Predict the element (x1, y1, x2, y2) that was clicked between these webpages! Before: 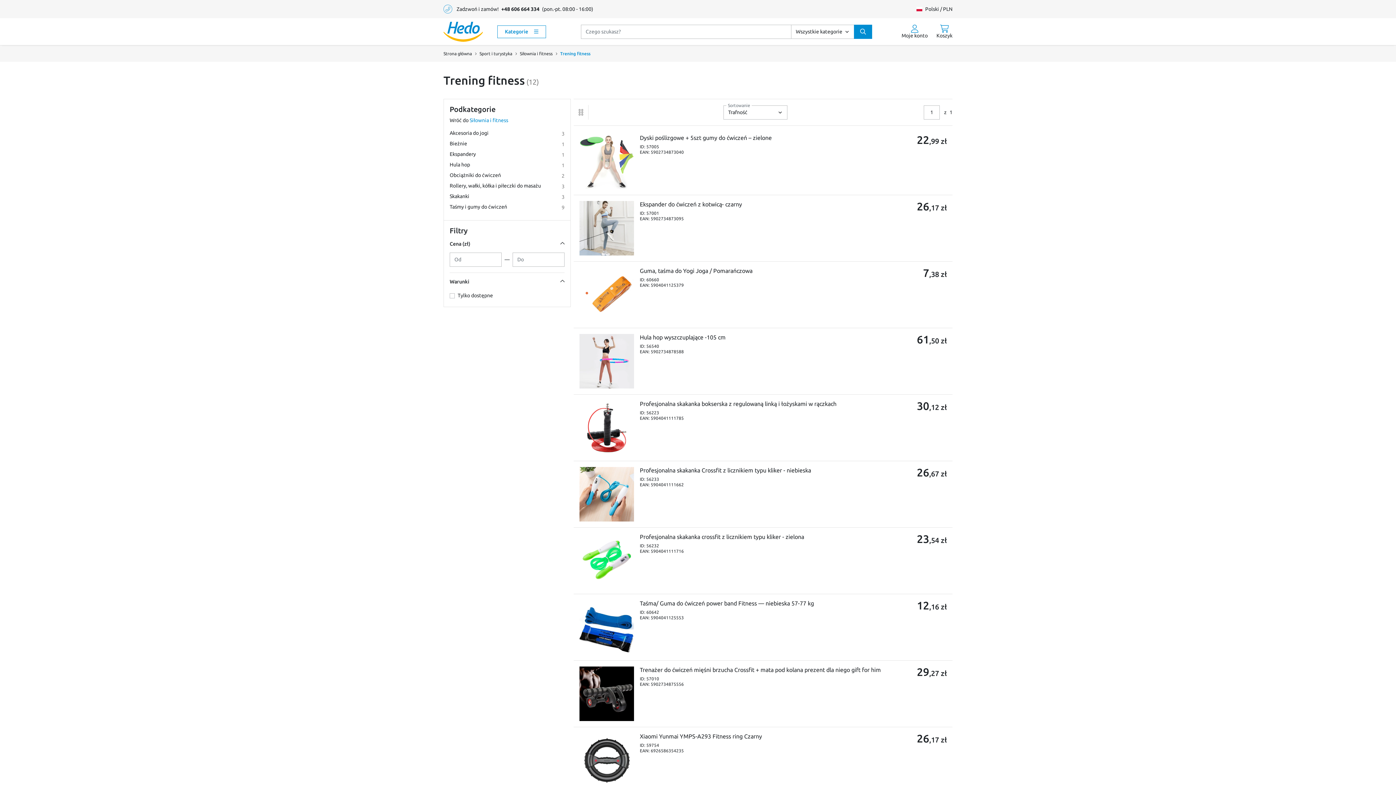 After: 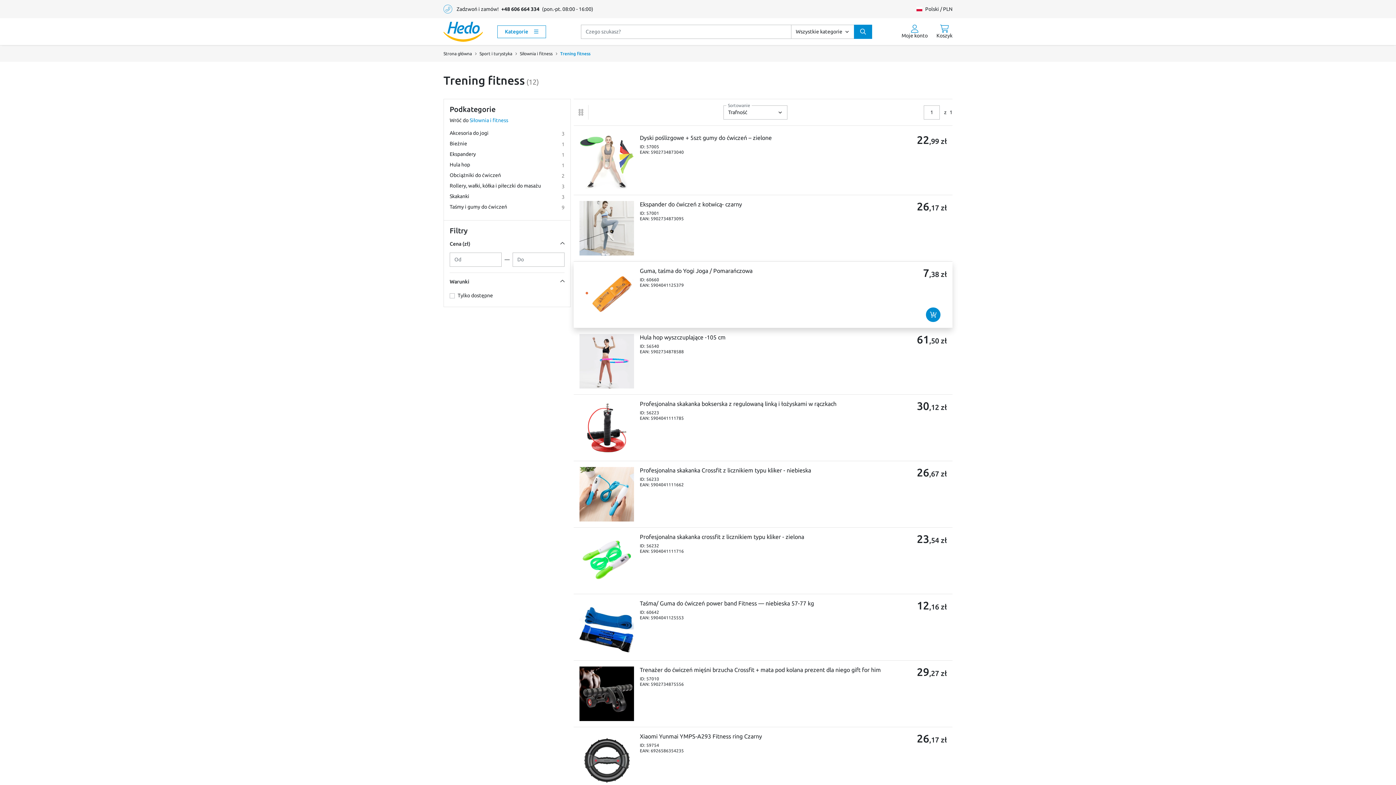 Action: bbox: (926, 307, 940, 322)